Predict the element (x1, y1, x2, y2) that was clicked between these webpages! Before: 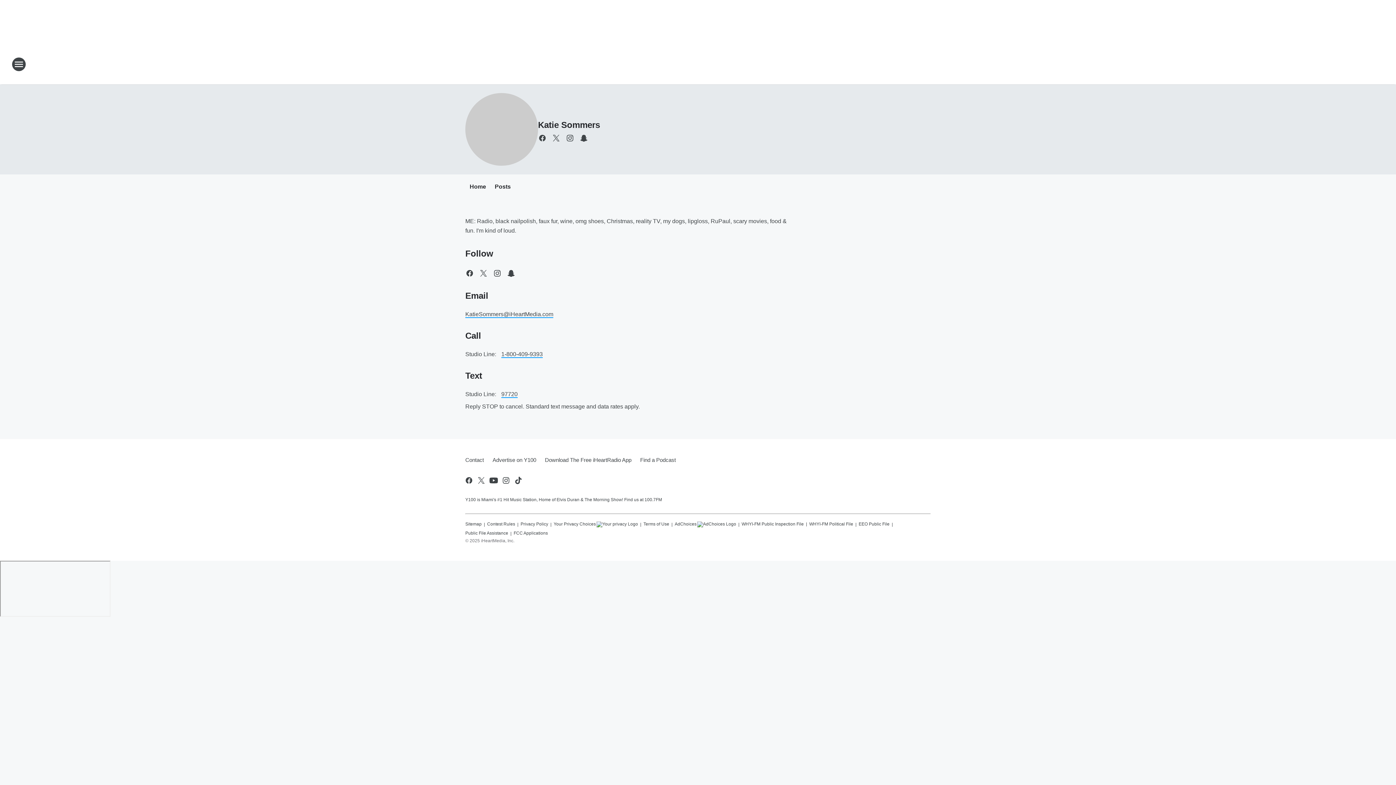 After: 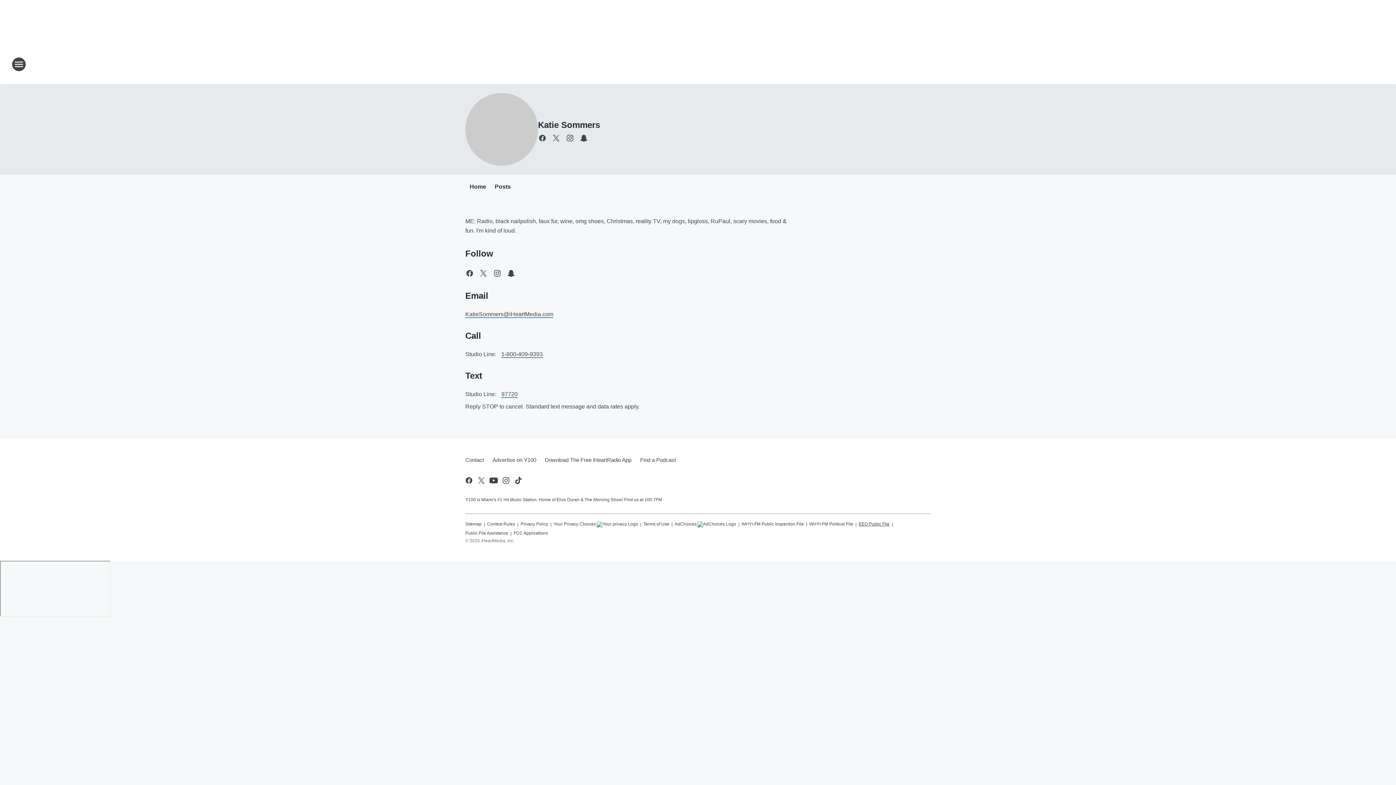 Action: label: EEO Public File bbox: (858, 518, 889, 527)